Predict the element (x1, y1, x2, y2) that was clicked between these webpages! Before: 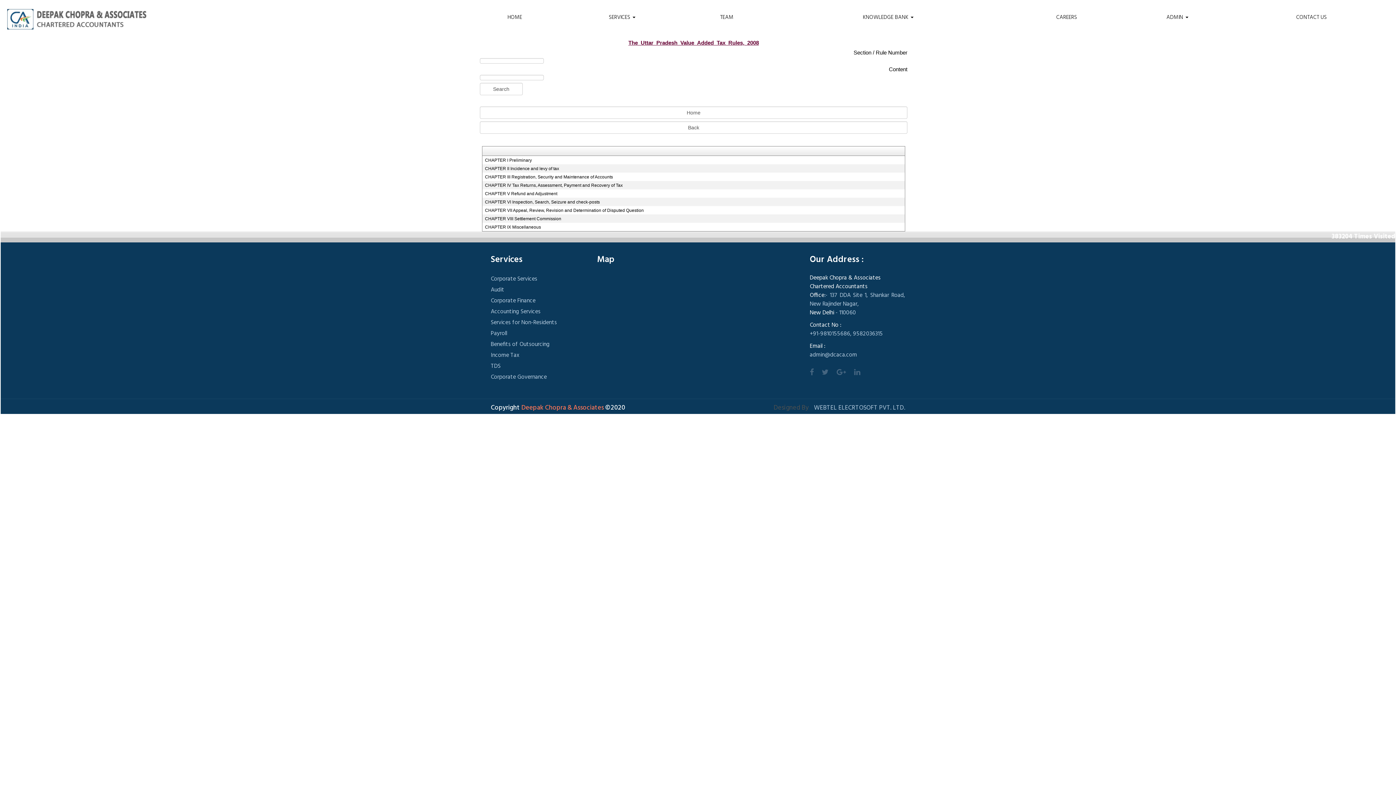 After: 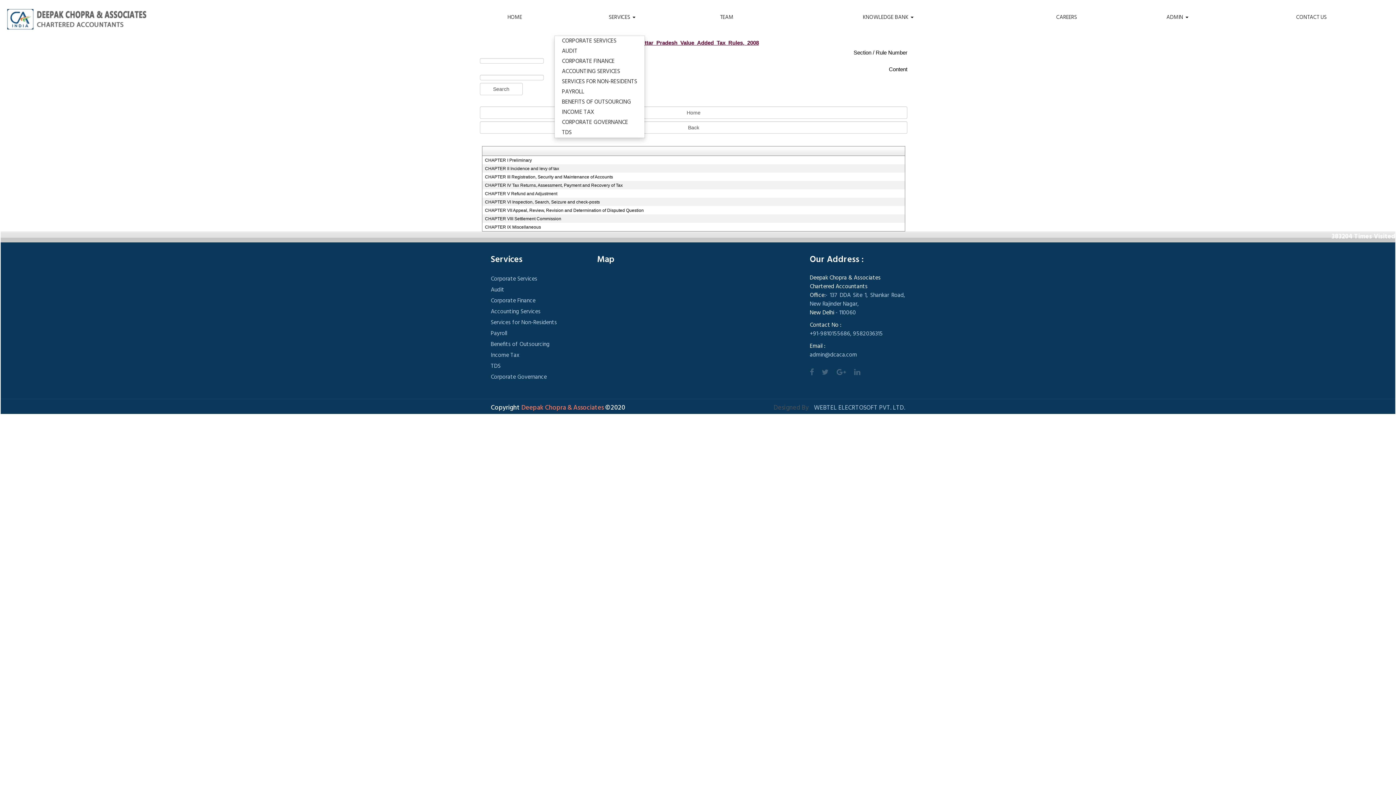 Action: bbox: (554, 13, 690, 21) label: SERVICES 